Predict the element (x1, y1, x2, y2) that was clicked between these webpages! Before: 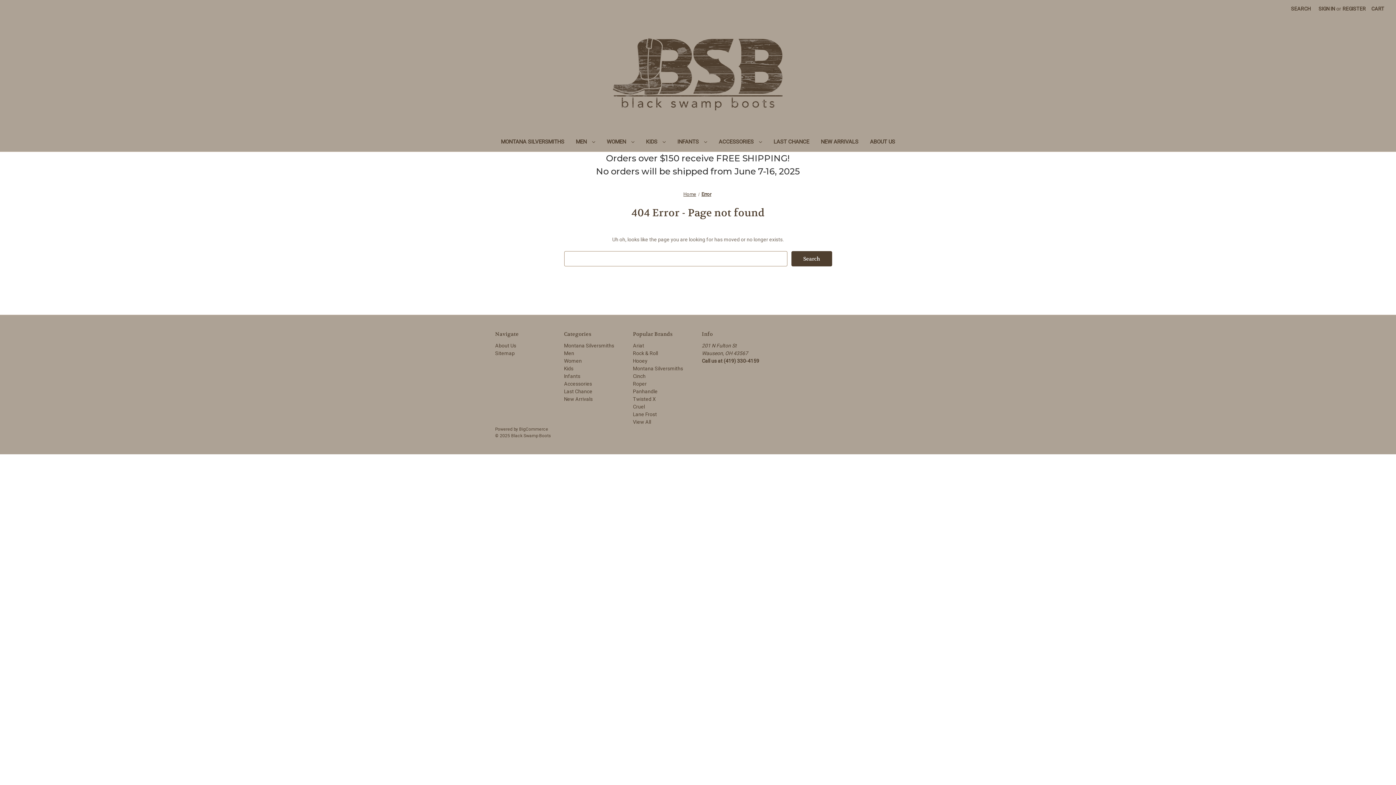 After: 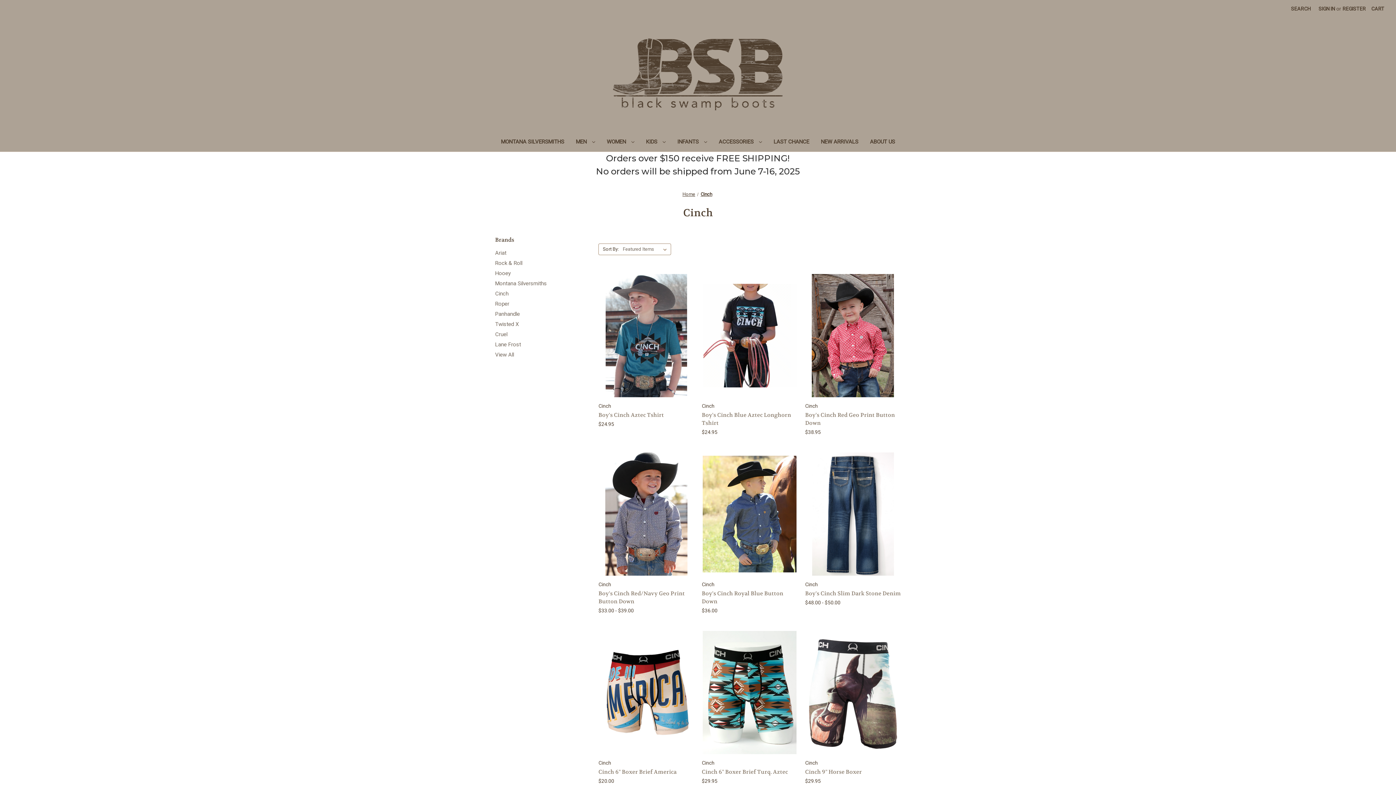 Action: label: Cinch bbox: (633, 373, 645, 379)